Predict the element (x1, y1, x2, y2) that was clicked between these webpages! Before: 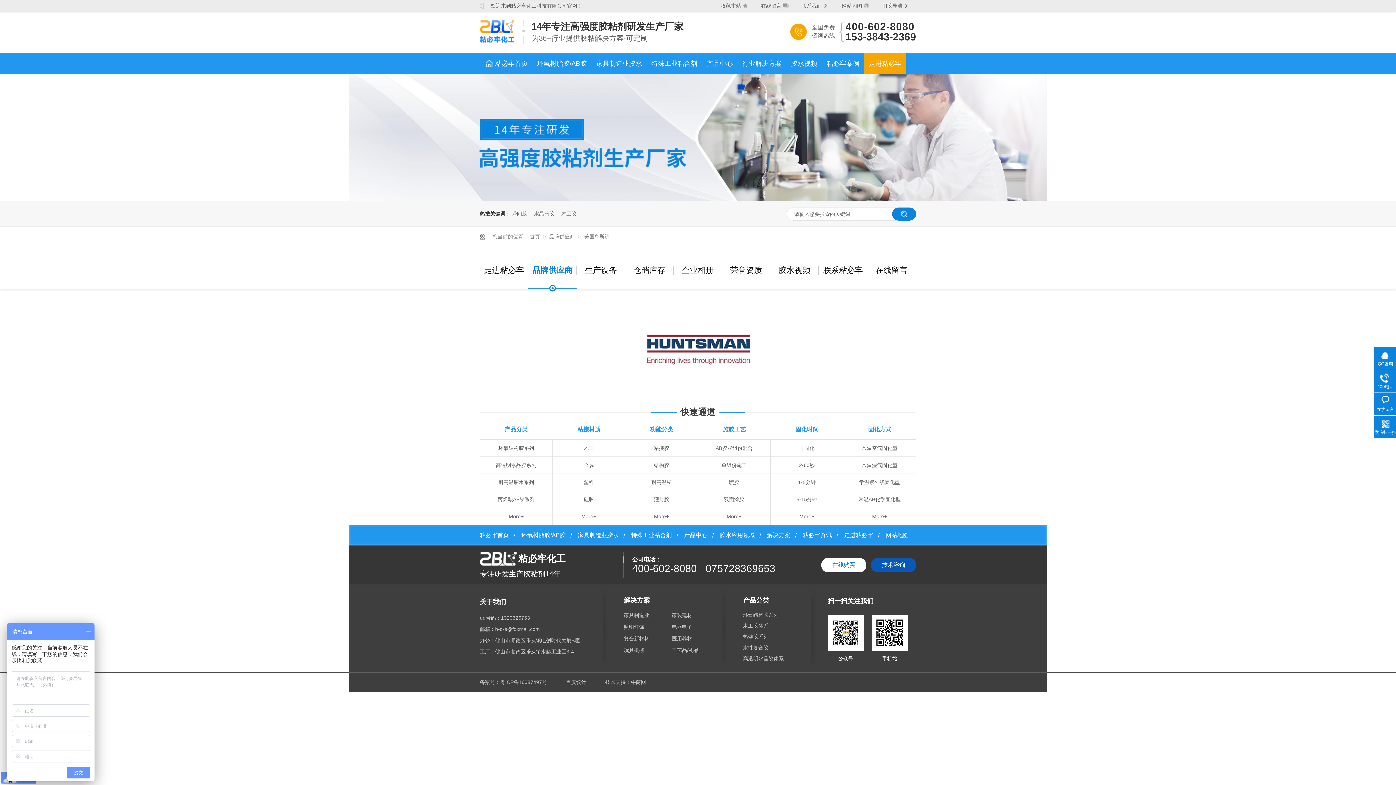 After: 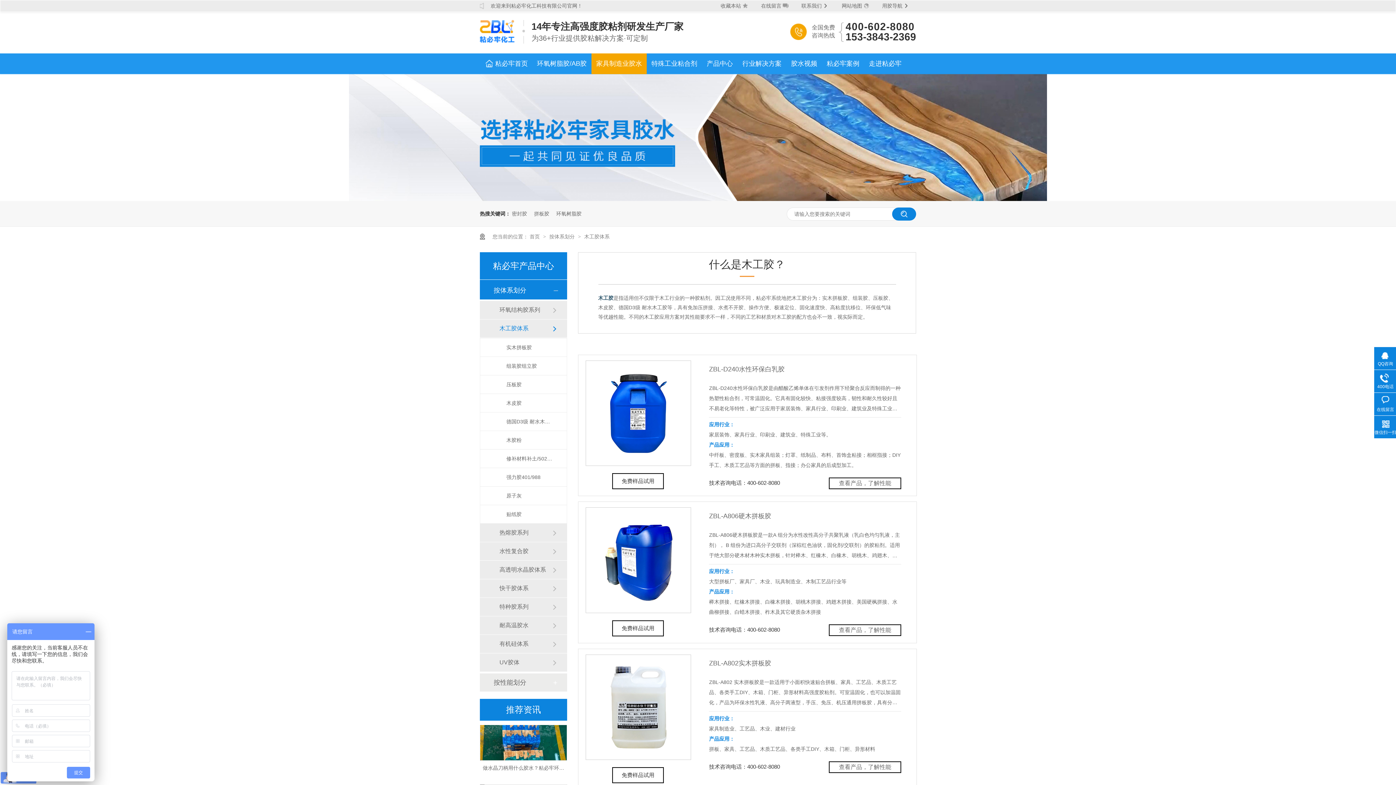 Action: bbox: (572, 532, 625, 538) label: 家具制造业胶水